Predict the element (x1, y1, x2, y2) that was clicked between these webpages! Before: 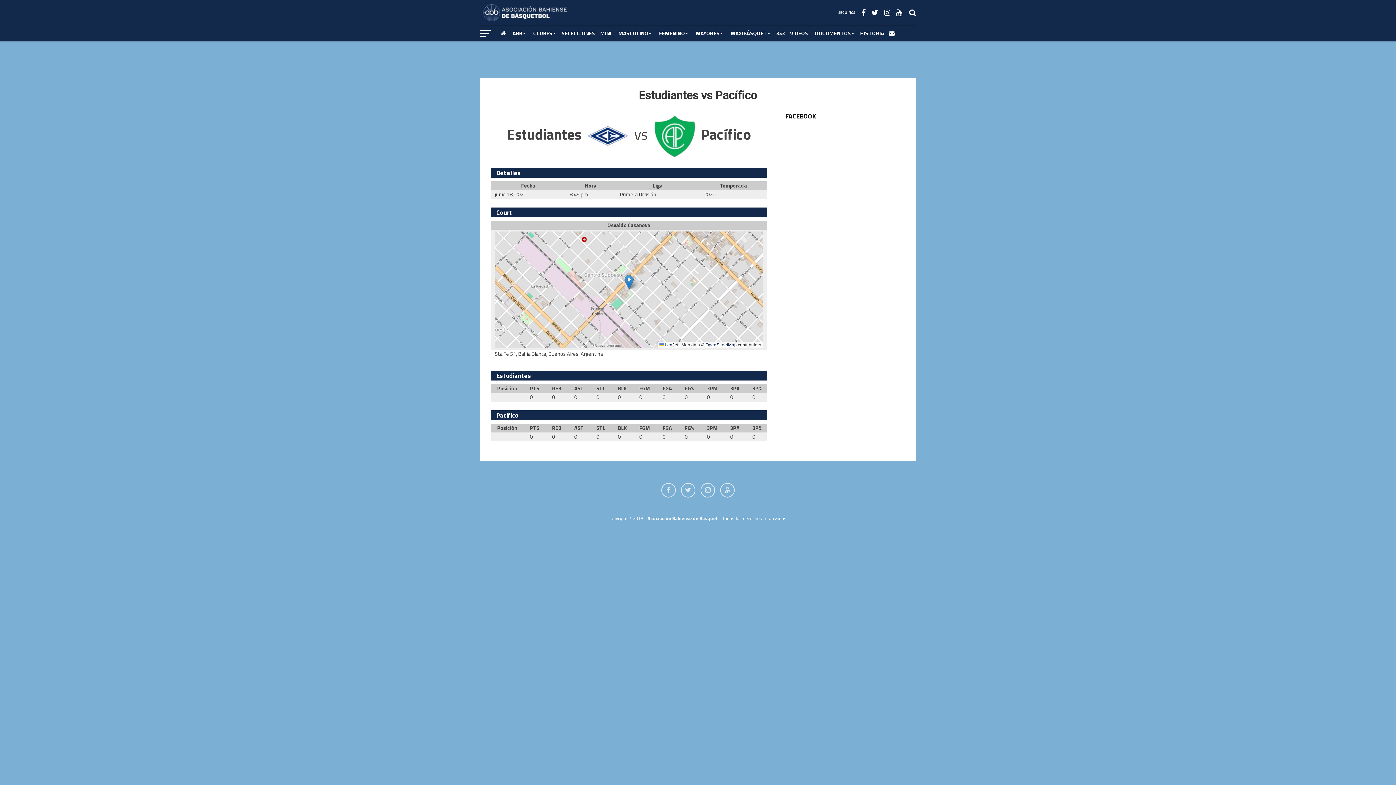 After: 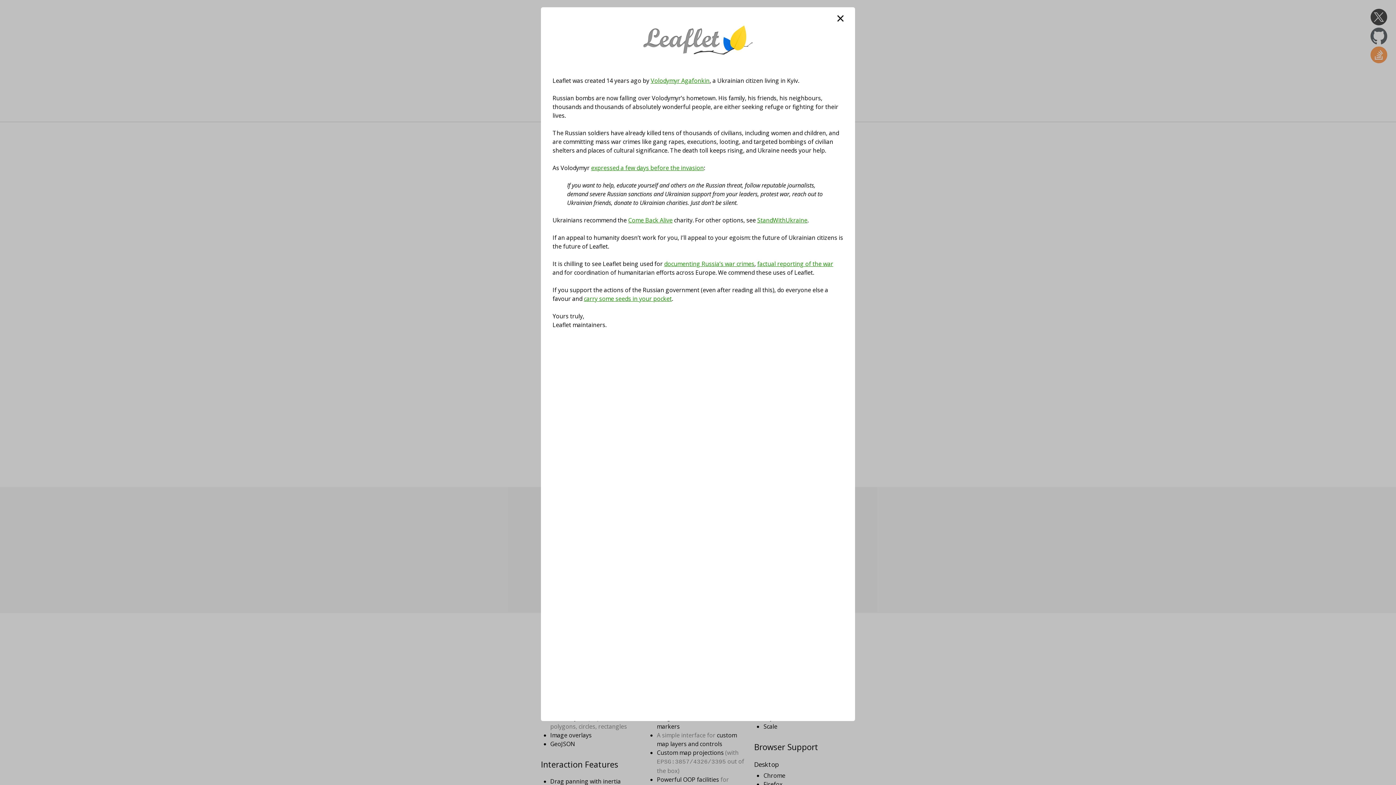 Action: bbox: (659, 342, 678, 347) label:  Leaflet